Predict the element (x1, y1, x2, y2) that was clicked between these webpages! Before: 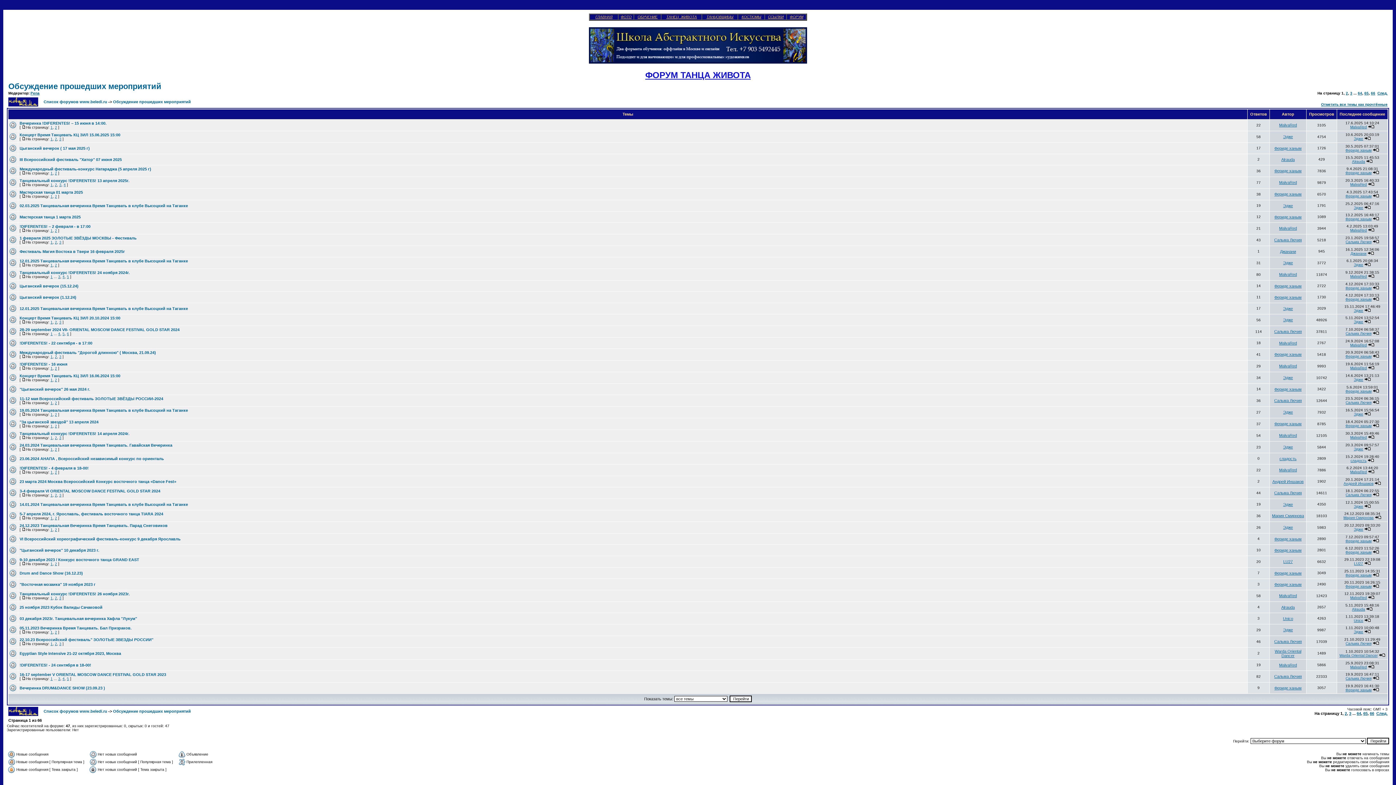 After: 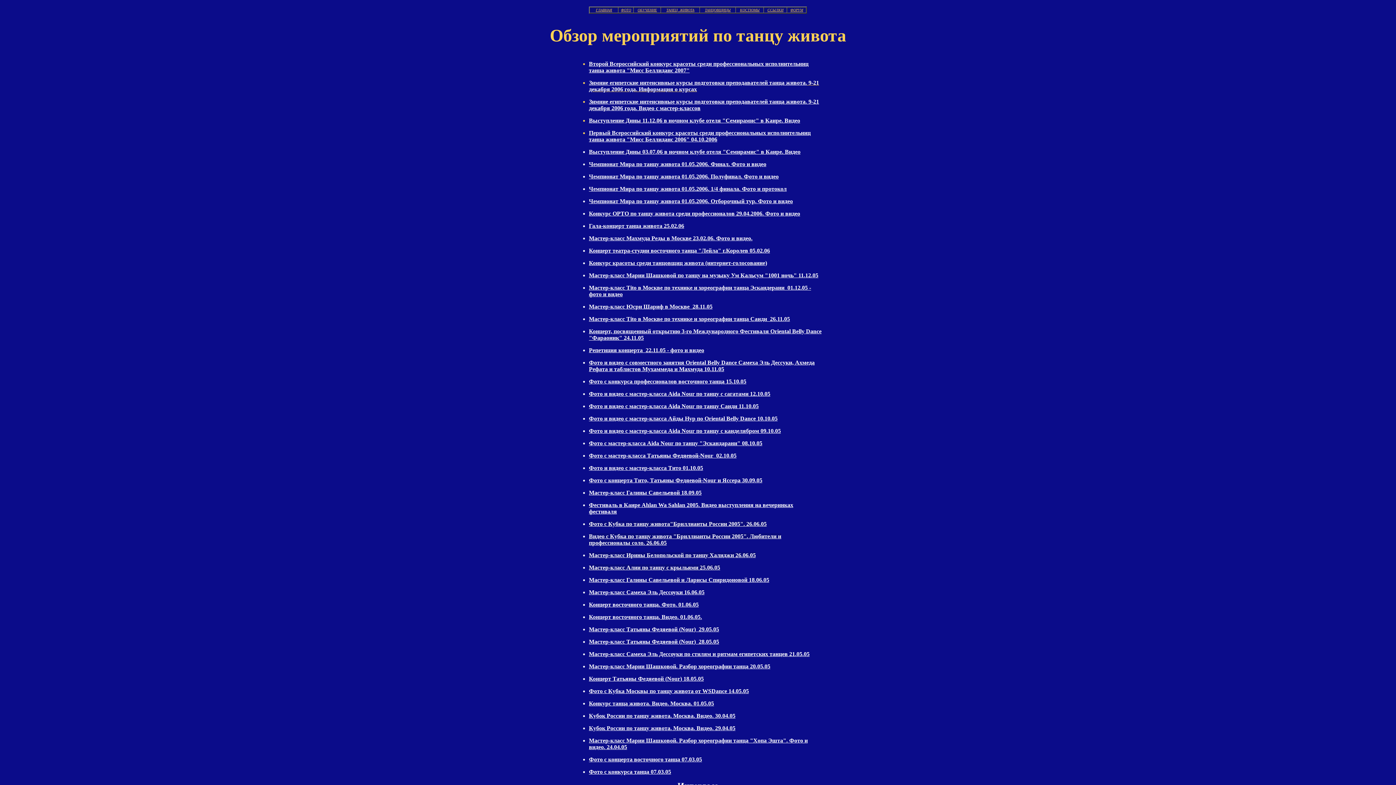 Action: label: ТАНЕЦ  ЖИВОТА bbox: (666, 13, 697, 19)